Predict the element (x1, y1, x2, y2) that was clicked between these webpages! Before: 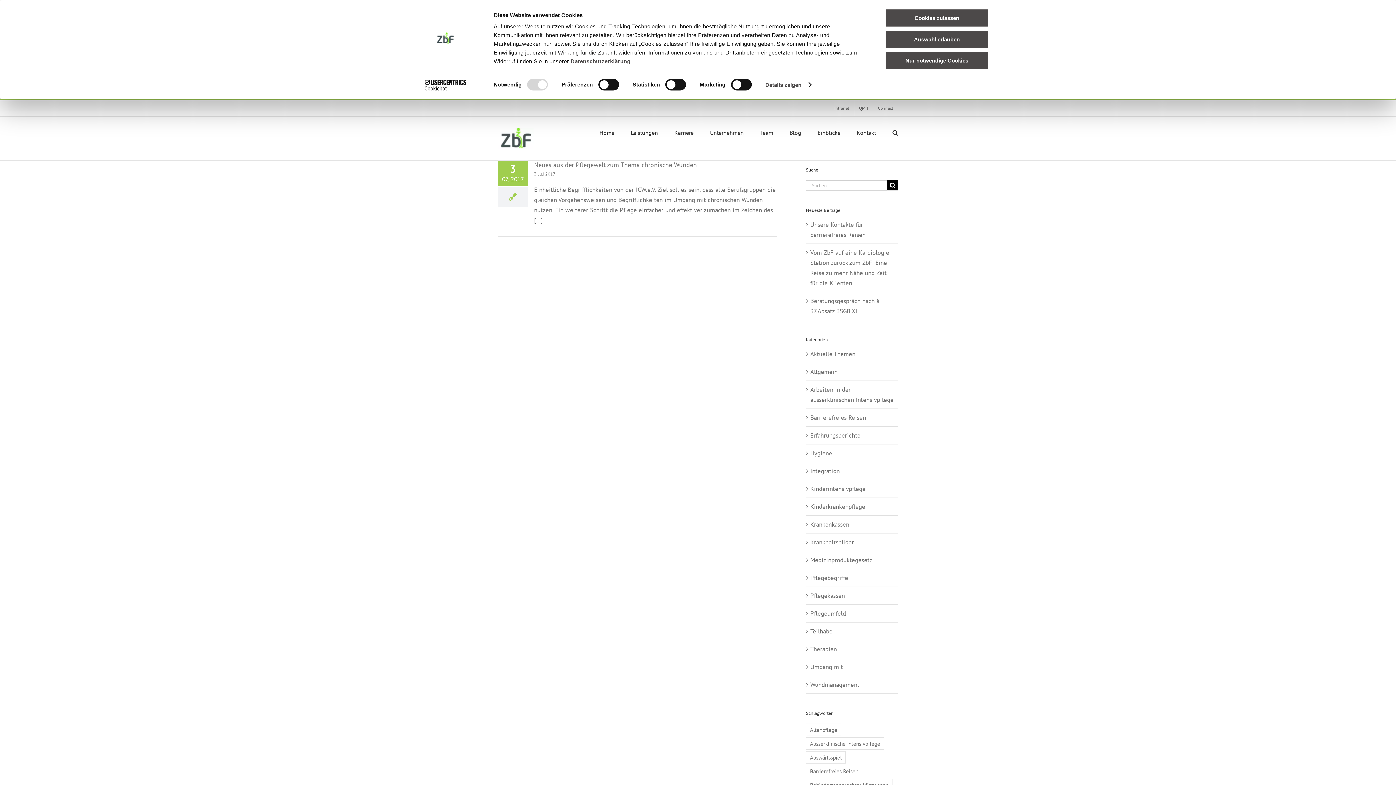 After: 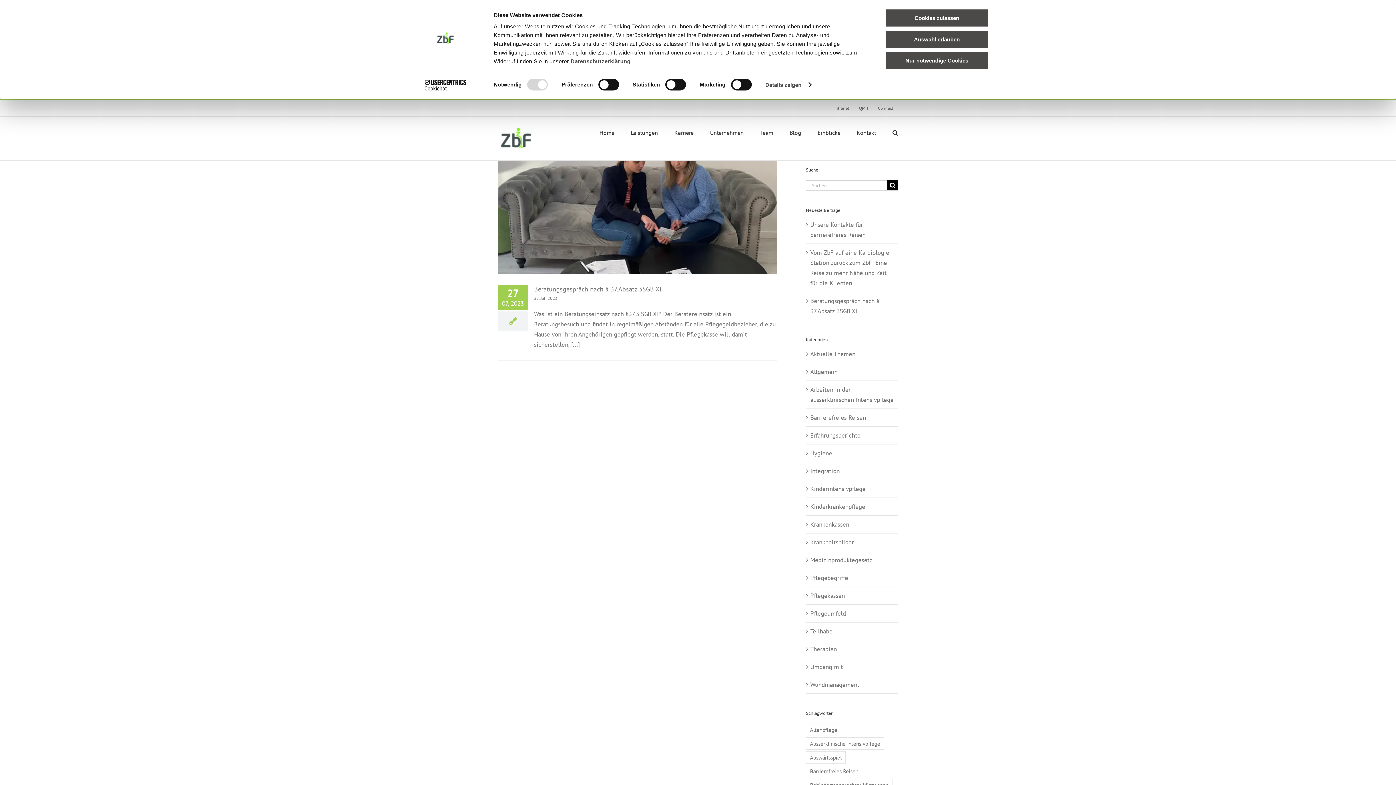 Action: bbox: (806, 723, 841, 736) label: Altenpflege (1 Eintrag)